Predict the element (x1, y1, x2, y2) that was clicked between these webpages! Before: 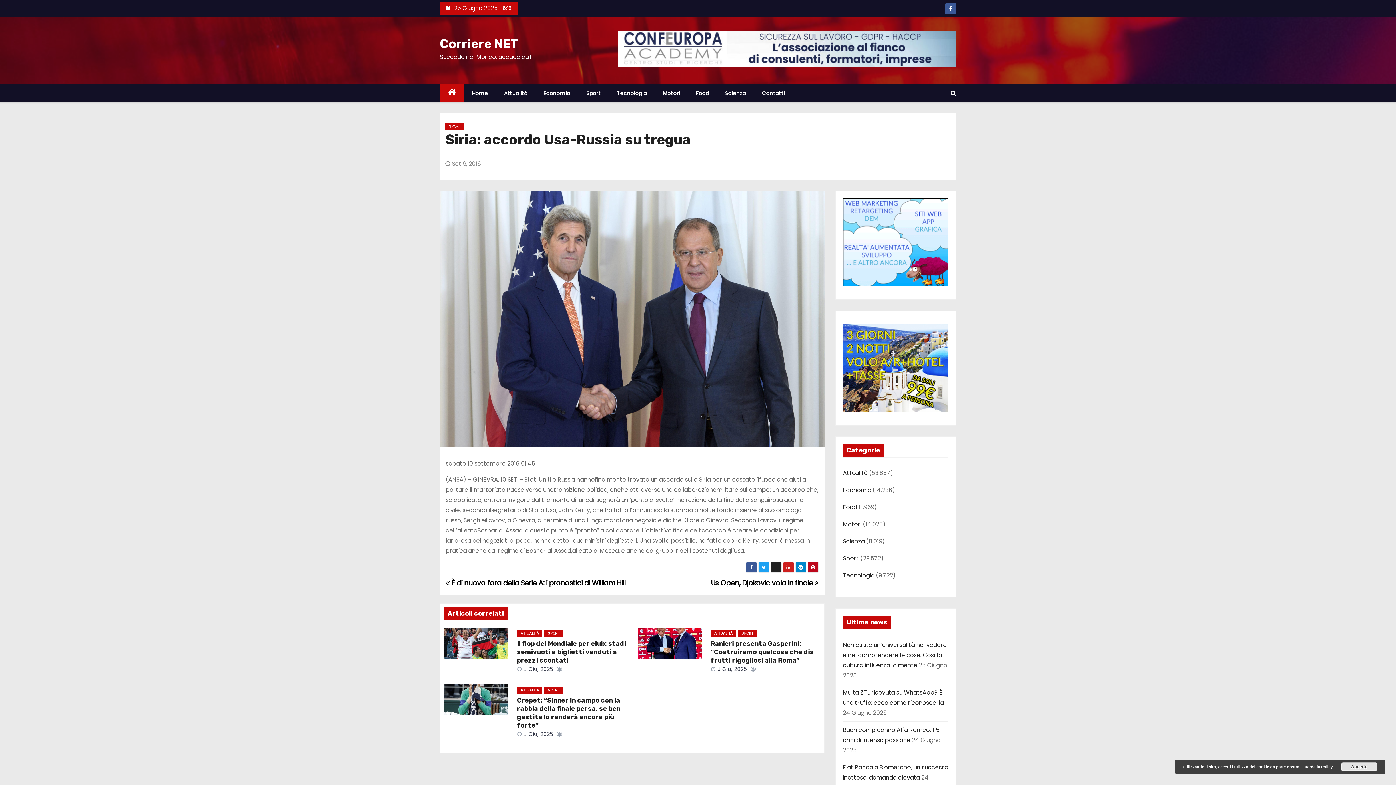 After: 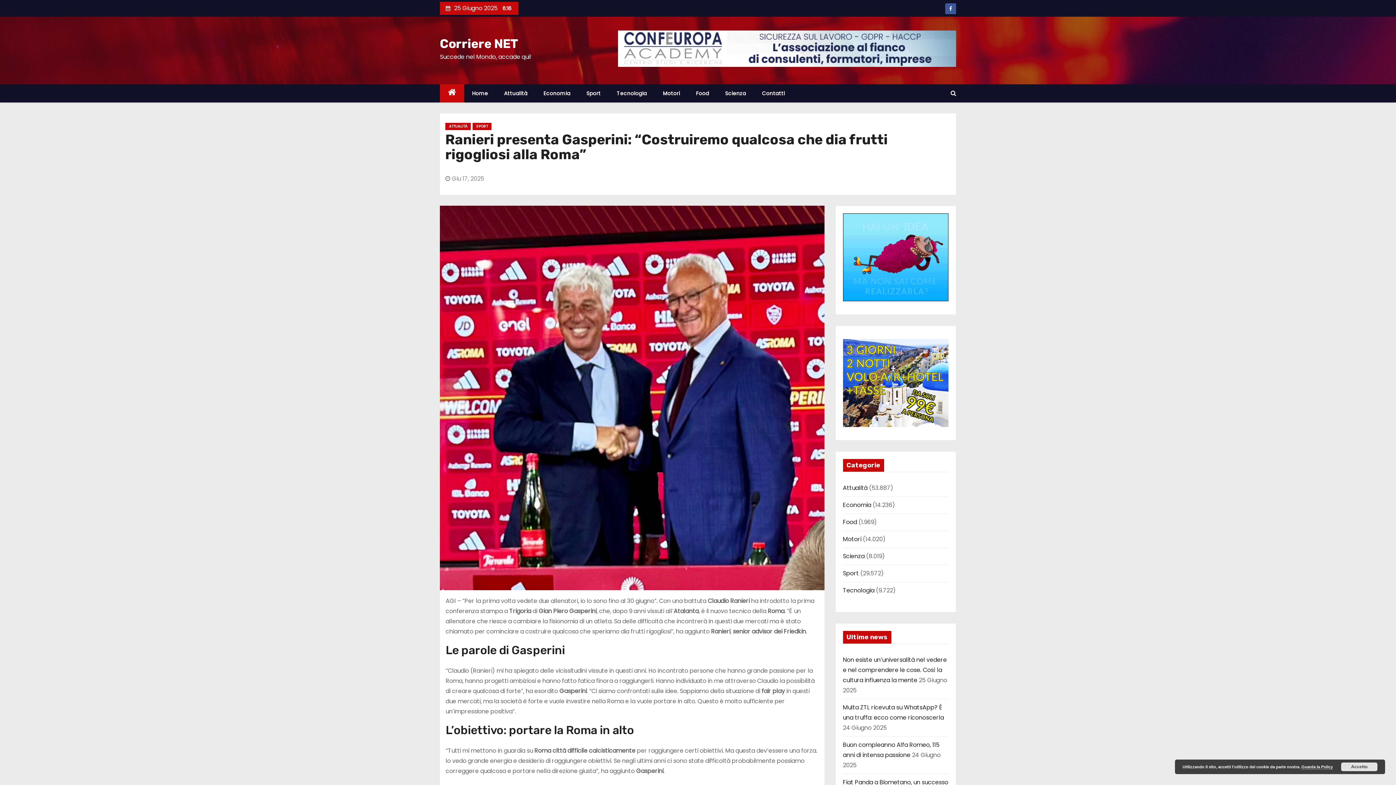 Action: bbox: (637, 628, 701, 659)